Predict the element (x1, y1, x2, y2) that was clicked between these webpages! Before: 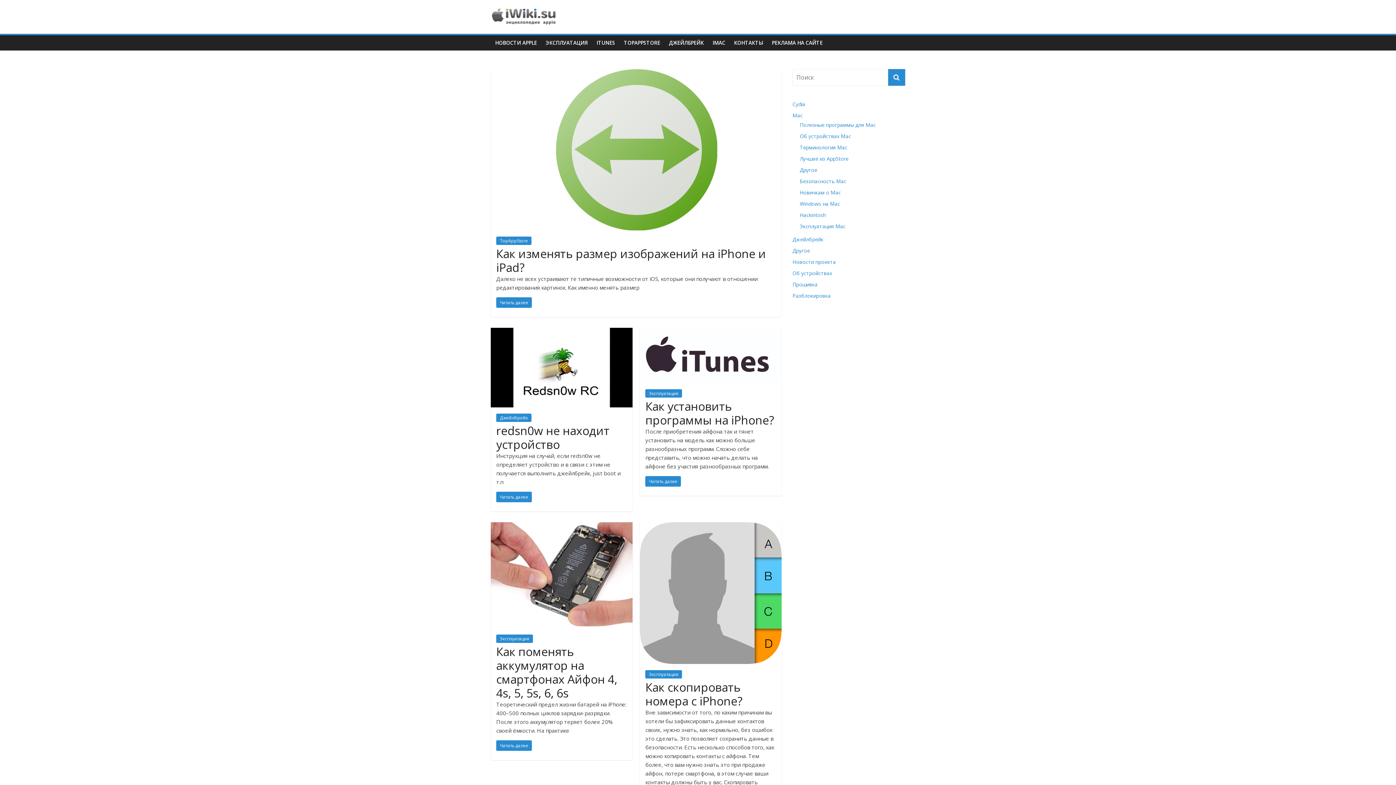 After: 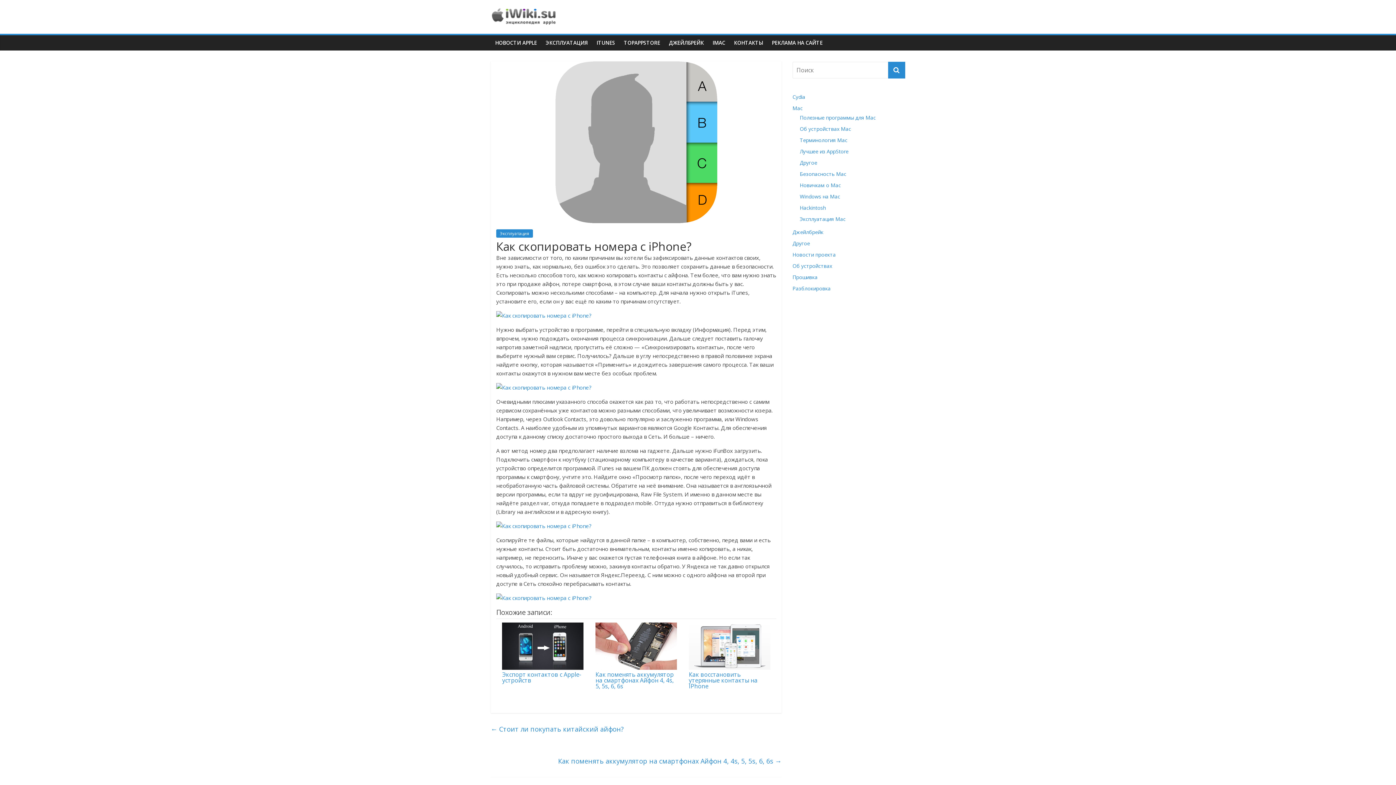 Action: bbox: (640, 522, 781, 530)